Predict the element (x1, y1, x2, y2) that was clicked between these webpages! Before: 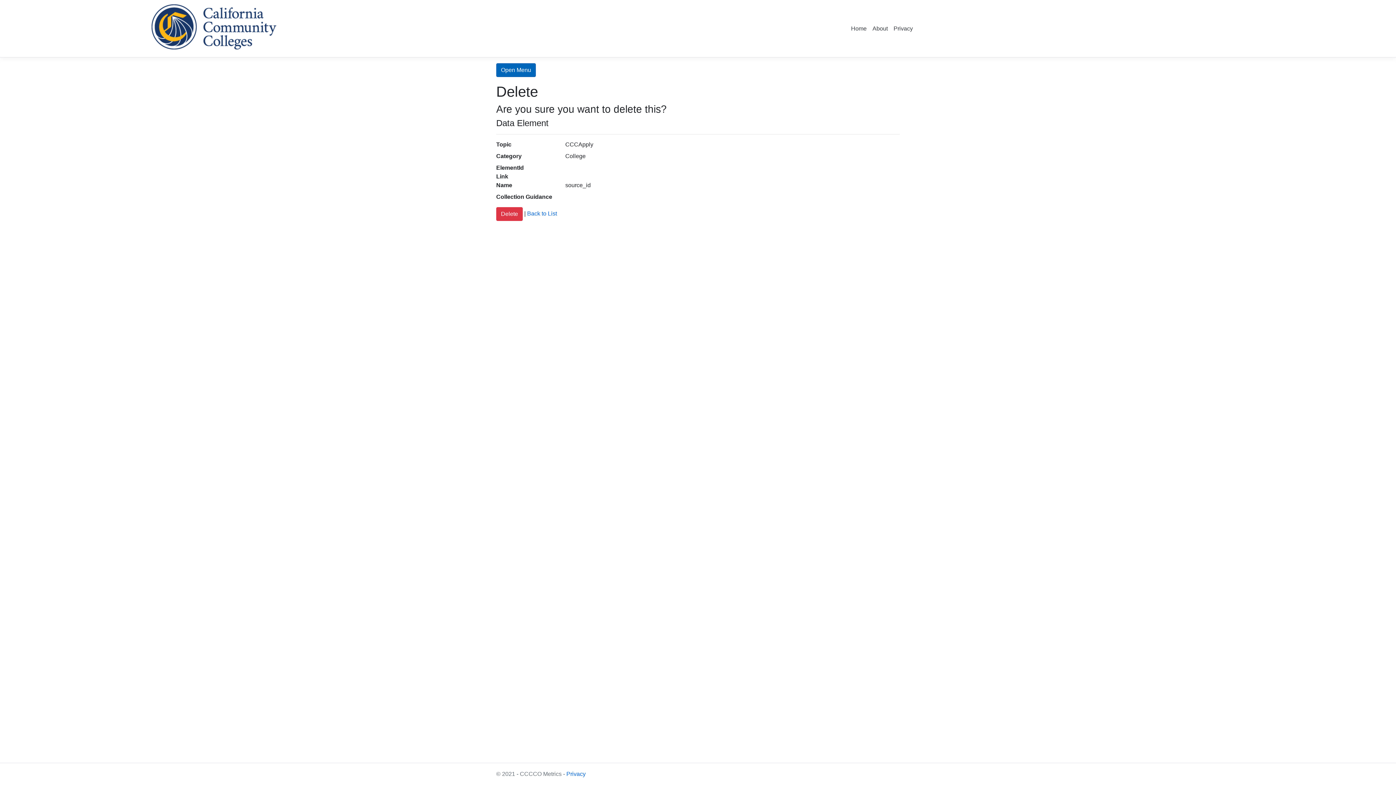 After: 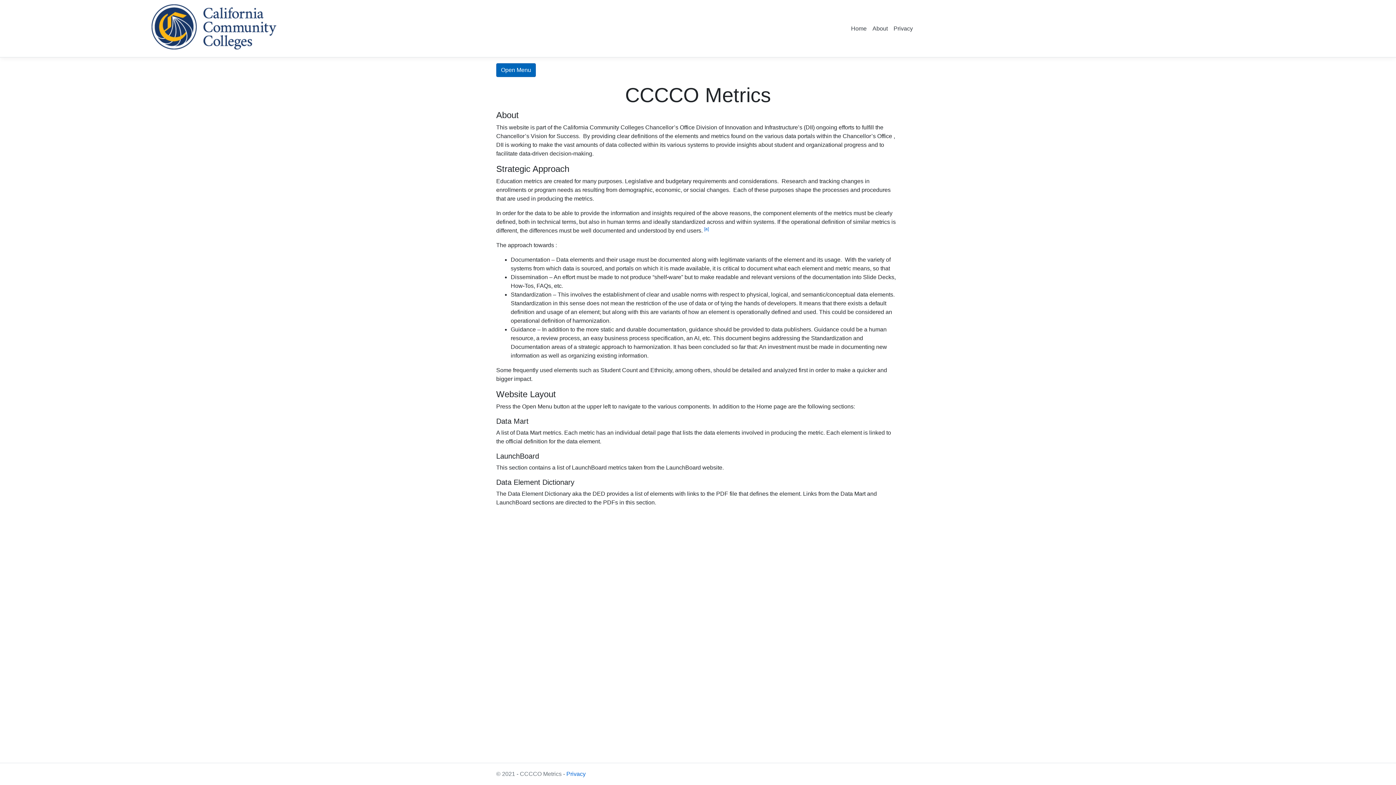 Action: bbox: (848, 21, 869, 35) label: Home